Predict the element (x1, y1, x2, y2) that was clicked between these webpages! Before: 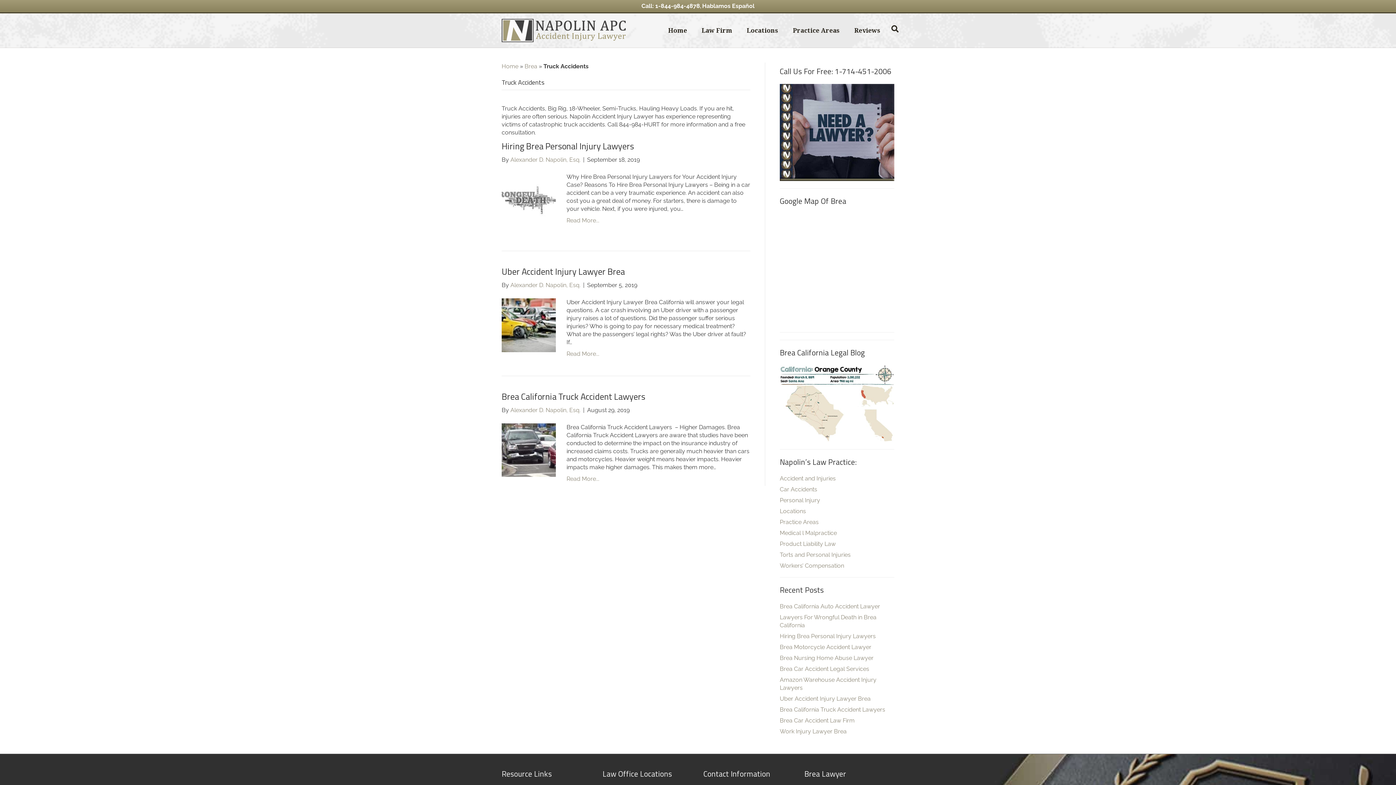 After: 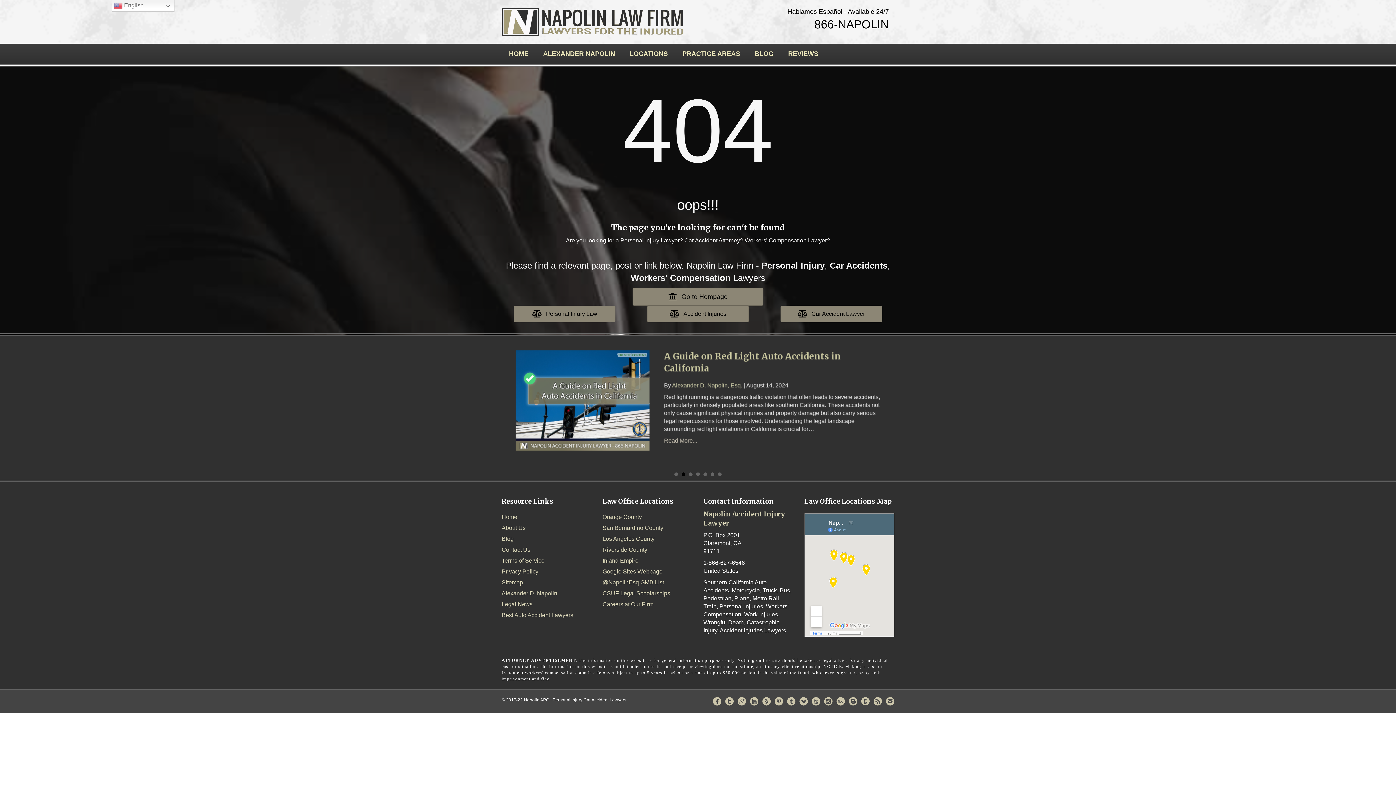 Action: label: Product Liability Law bbox: (780, 540, 836, 547)